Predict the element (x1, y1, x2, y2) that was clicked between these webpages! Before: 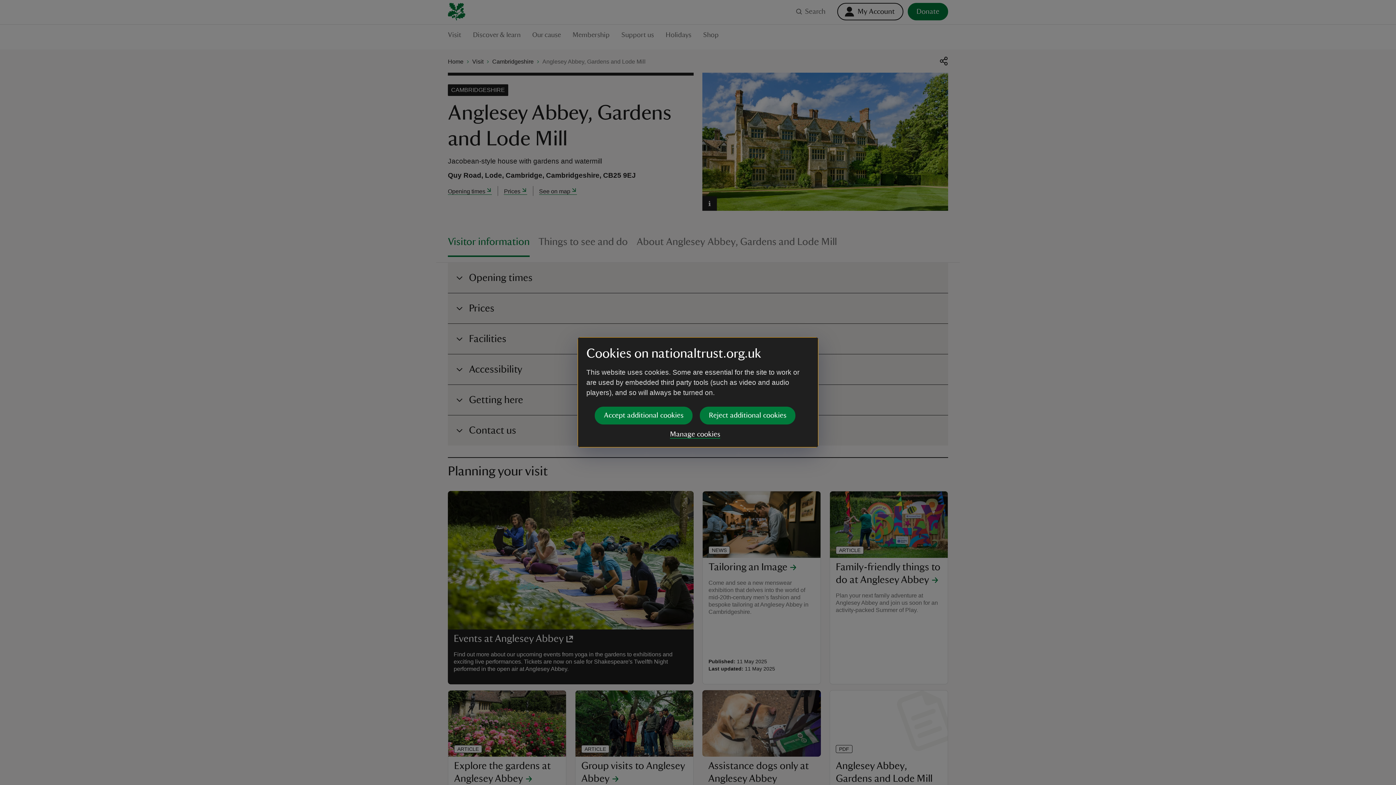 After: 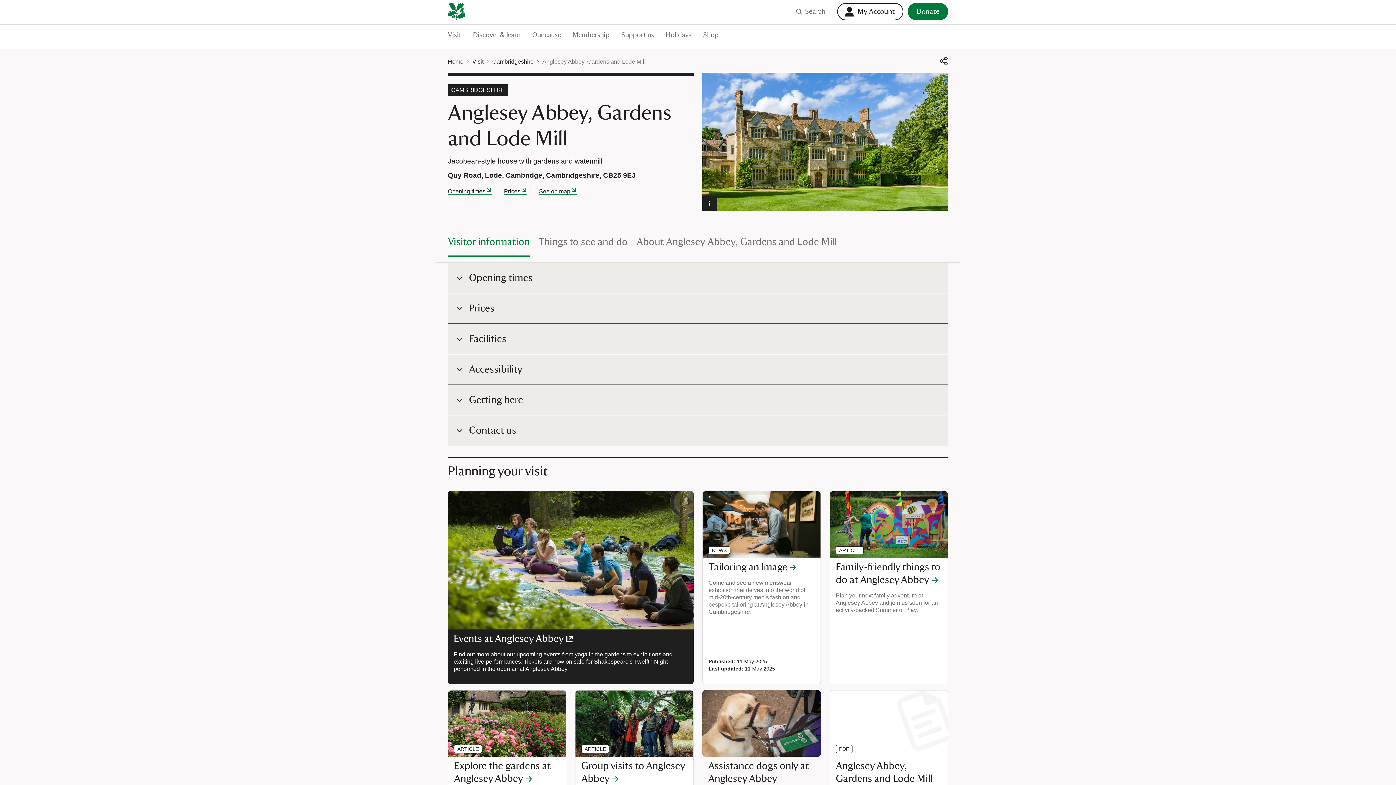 Action: label: Reject additional cookies bbox: (700, 406, 795, 424)